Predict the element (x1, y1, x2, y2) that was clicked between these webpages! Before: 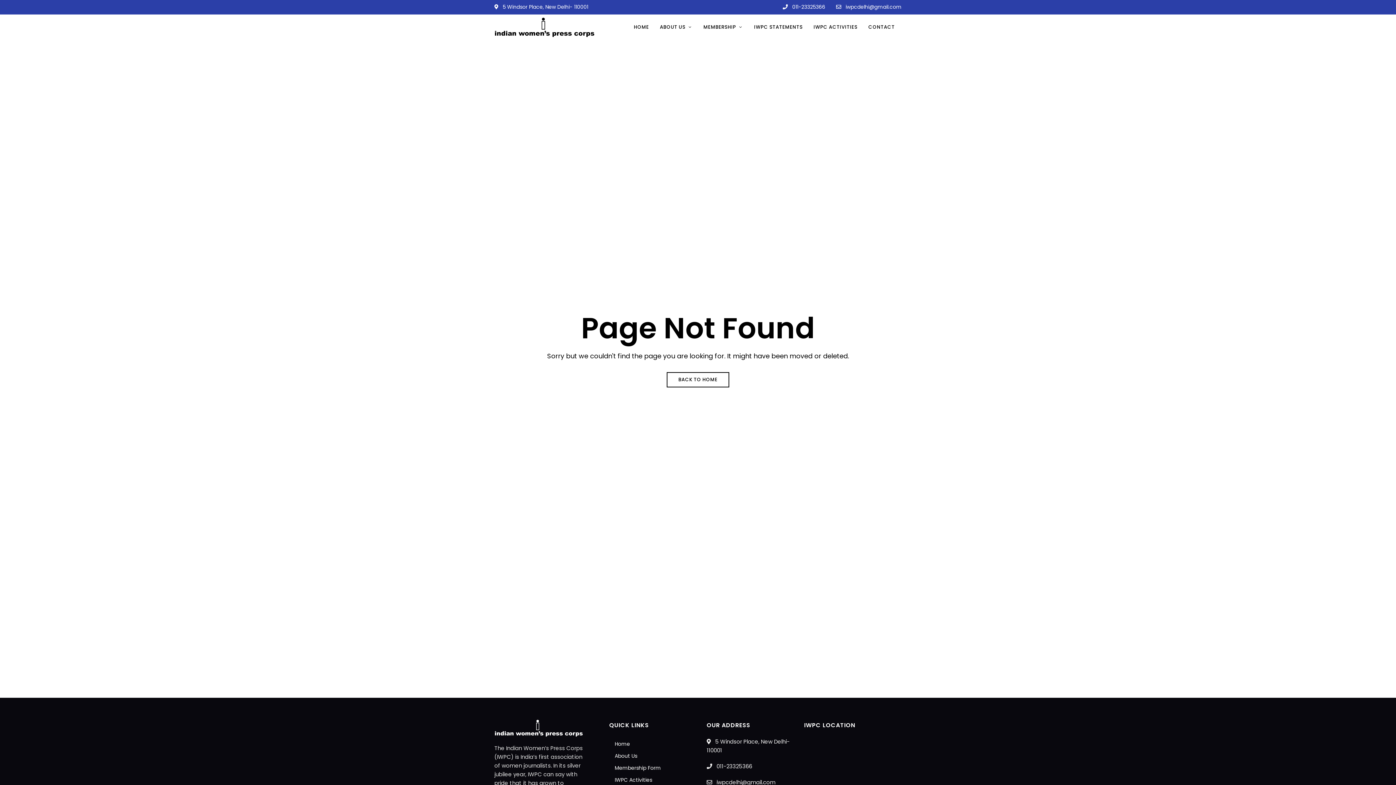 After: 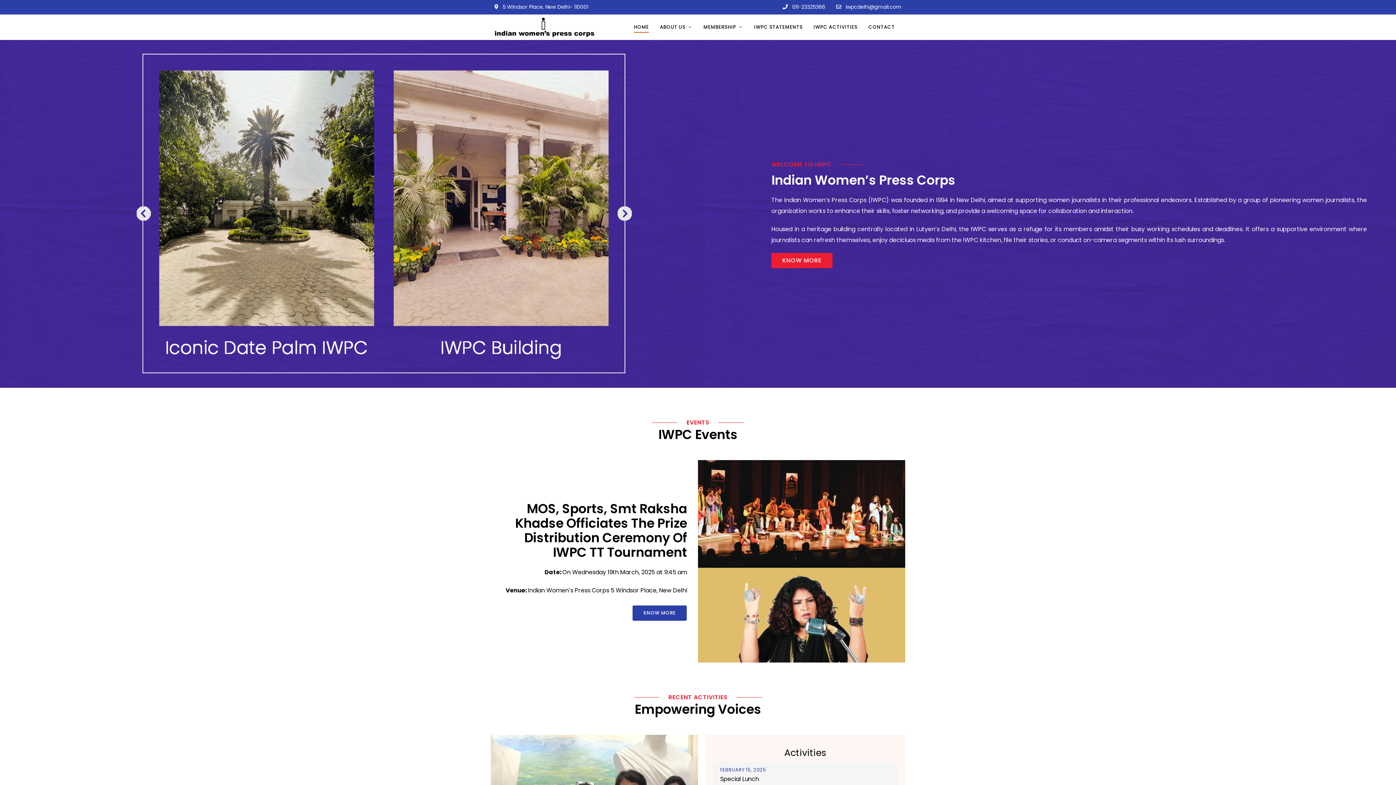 Action: bbox: (628, 16, 654, 38) label: HOME